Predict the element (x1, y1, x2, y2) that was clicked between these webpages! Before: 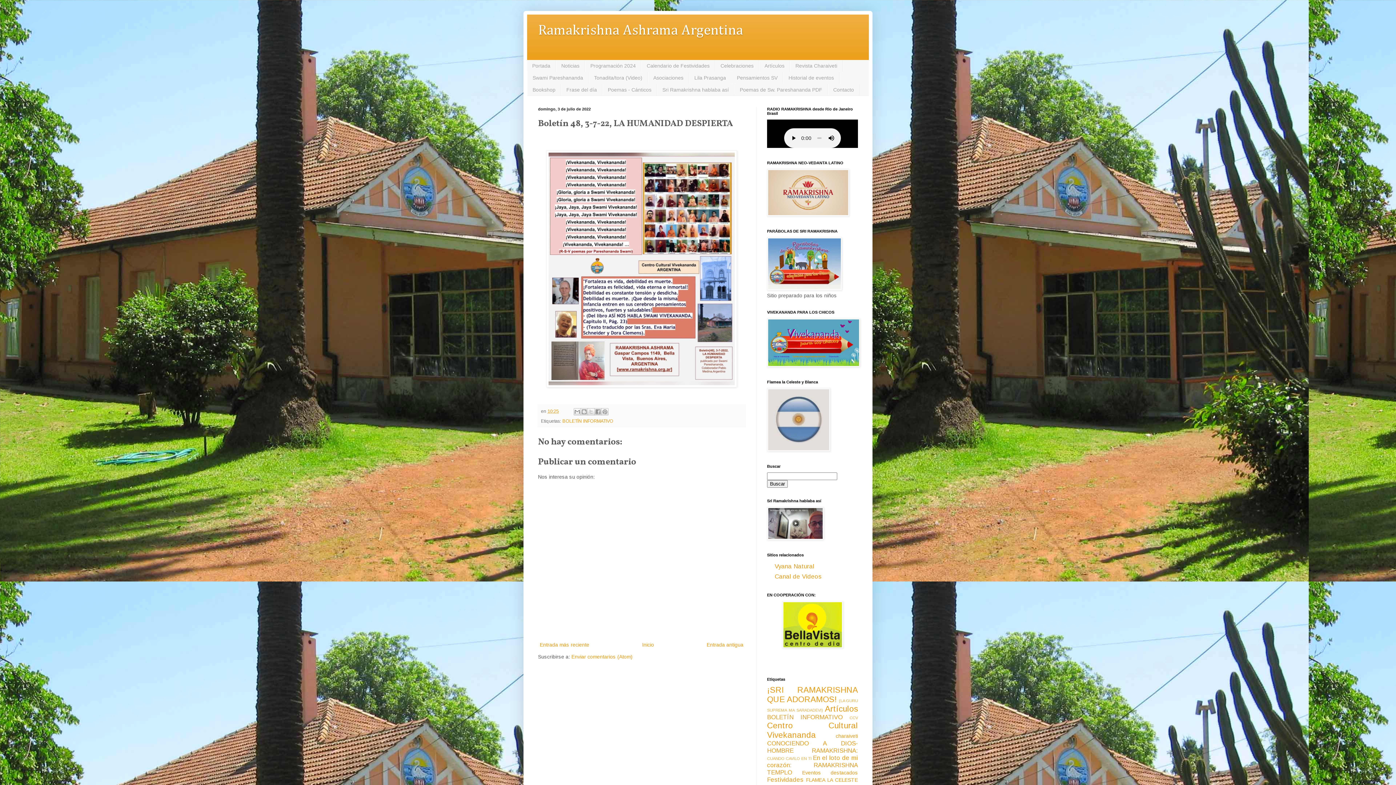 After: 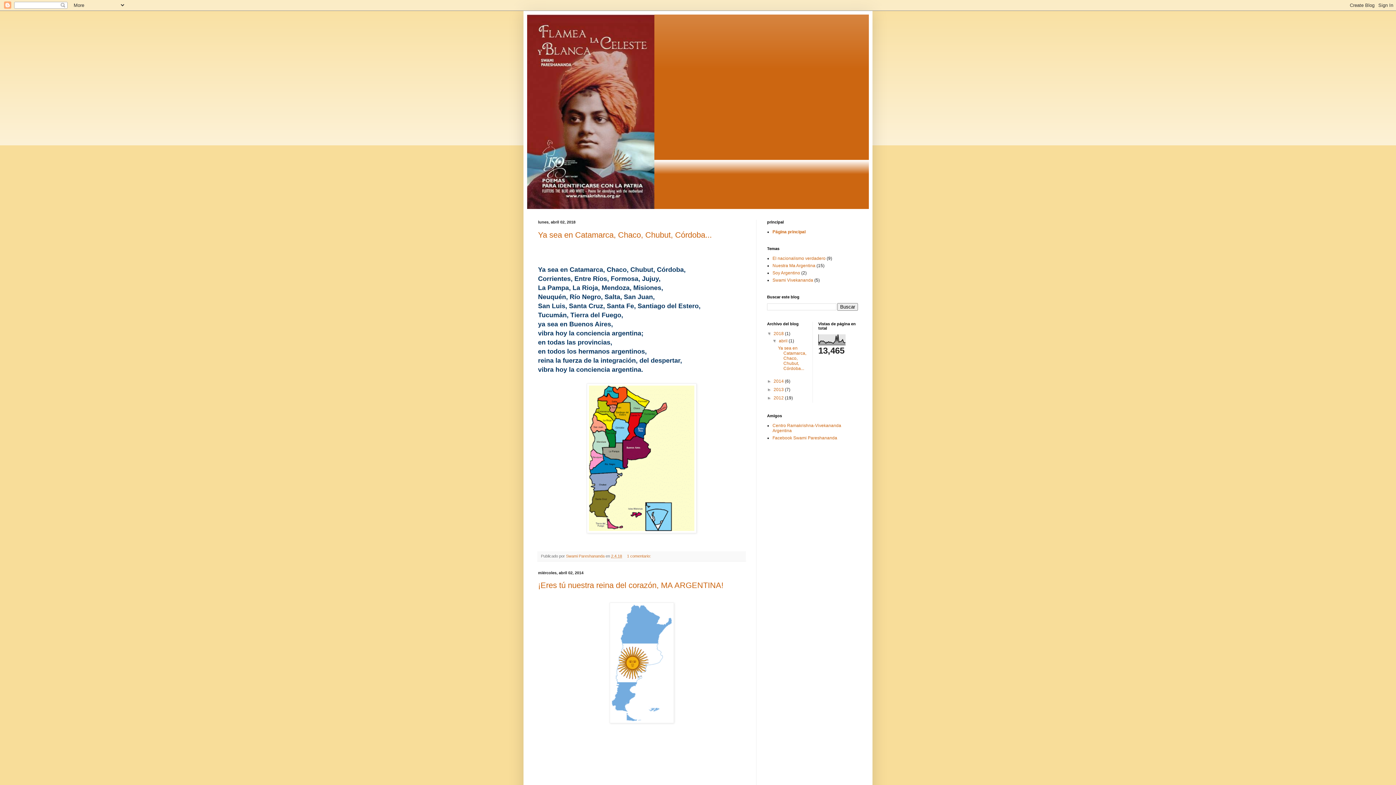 Action: bbox: (767, 447, 830, 452)